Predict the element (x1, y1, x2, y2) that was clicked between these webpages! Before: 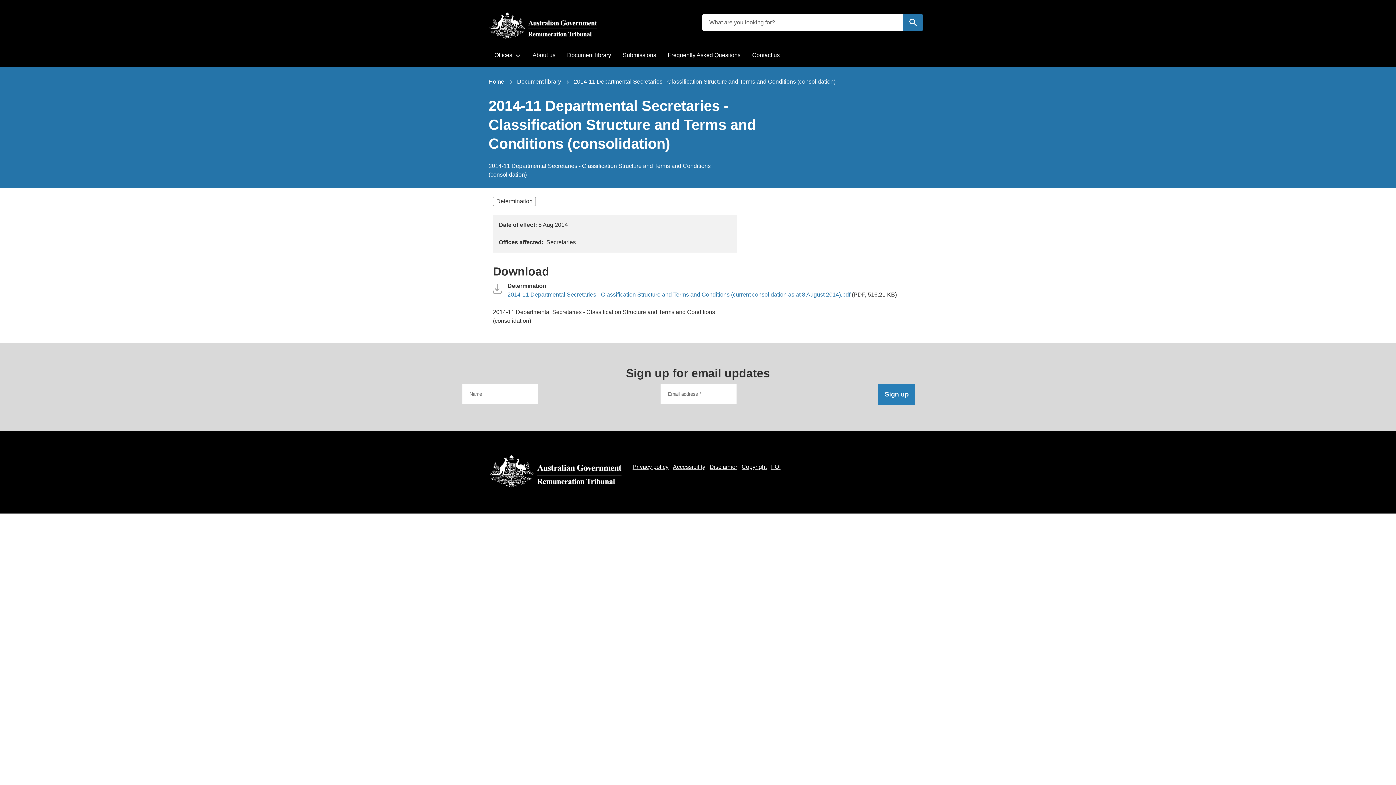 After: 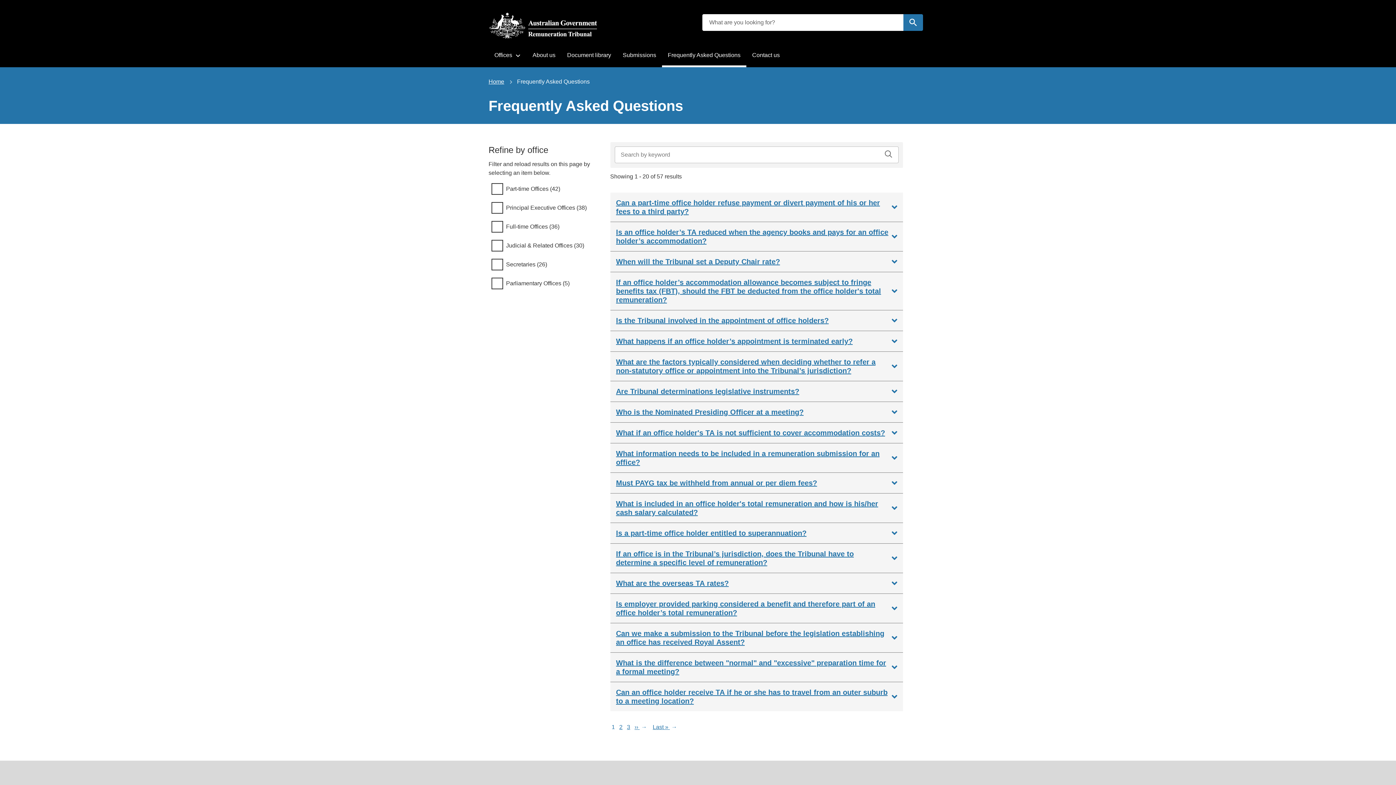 Action: label: Frequently Asked Questions bbox: (662, 45, 746, 67)